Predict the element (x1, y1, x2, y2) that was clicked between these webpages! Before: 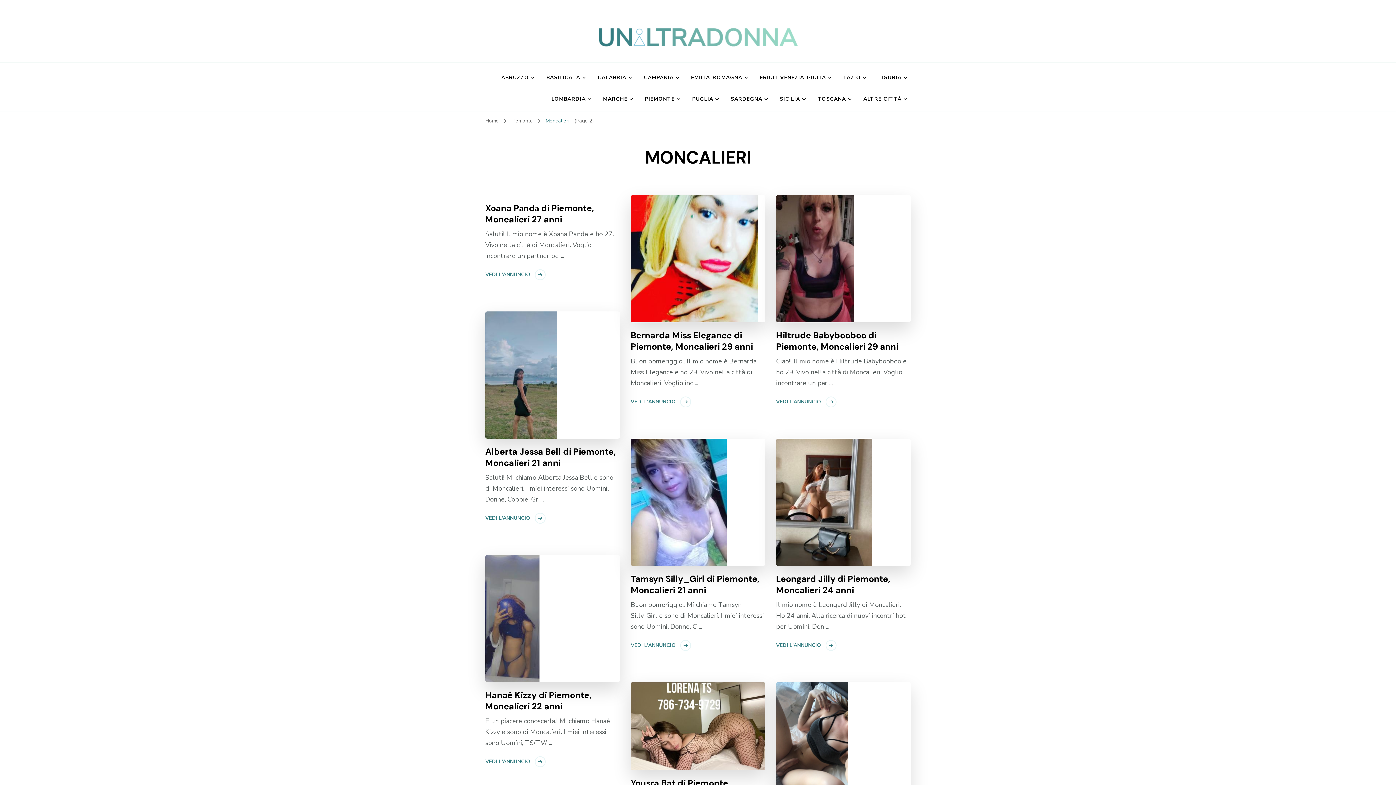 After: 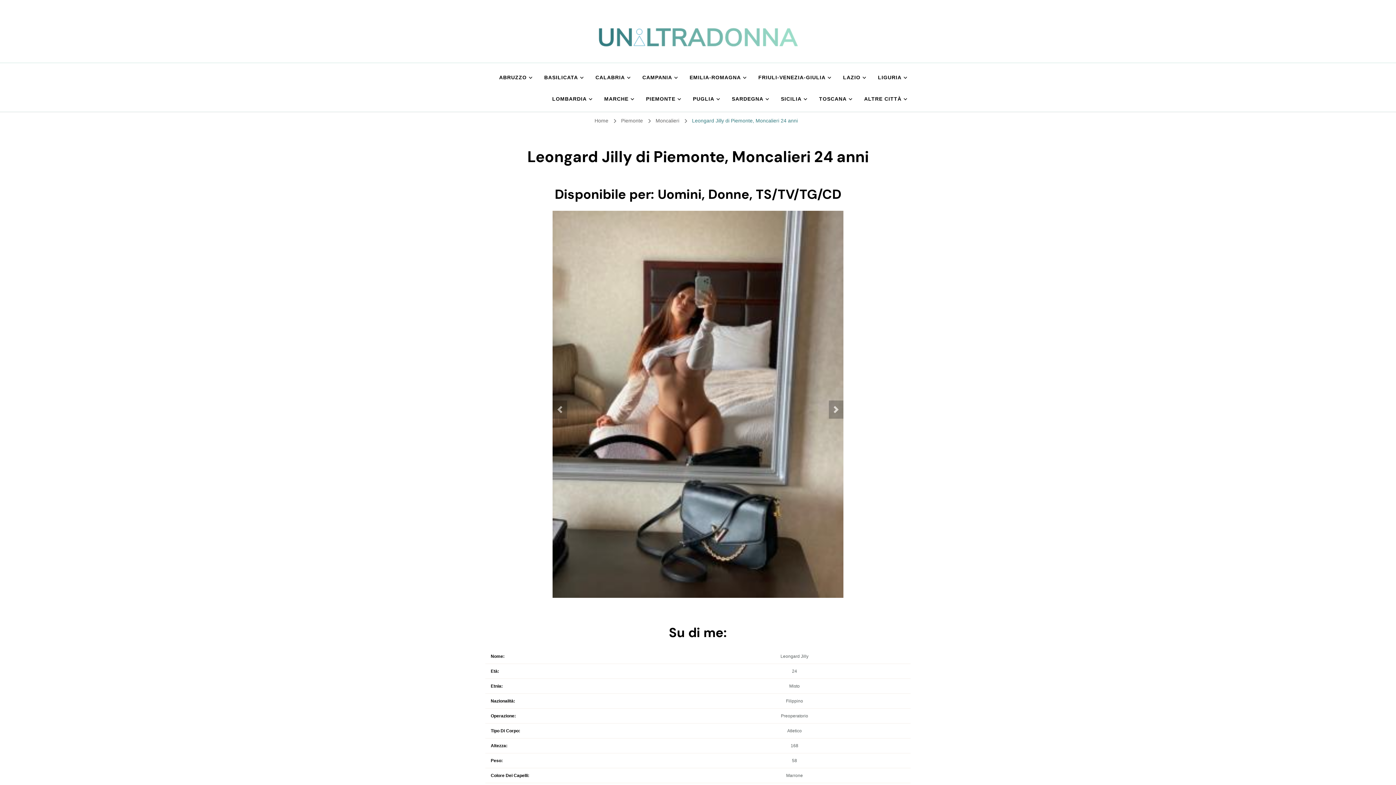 Action: bbox: (776, 640, 839, 650) label: VEDI L'ANNUNCIO